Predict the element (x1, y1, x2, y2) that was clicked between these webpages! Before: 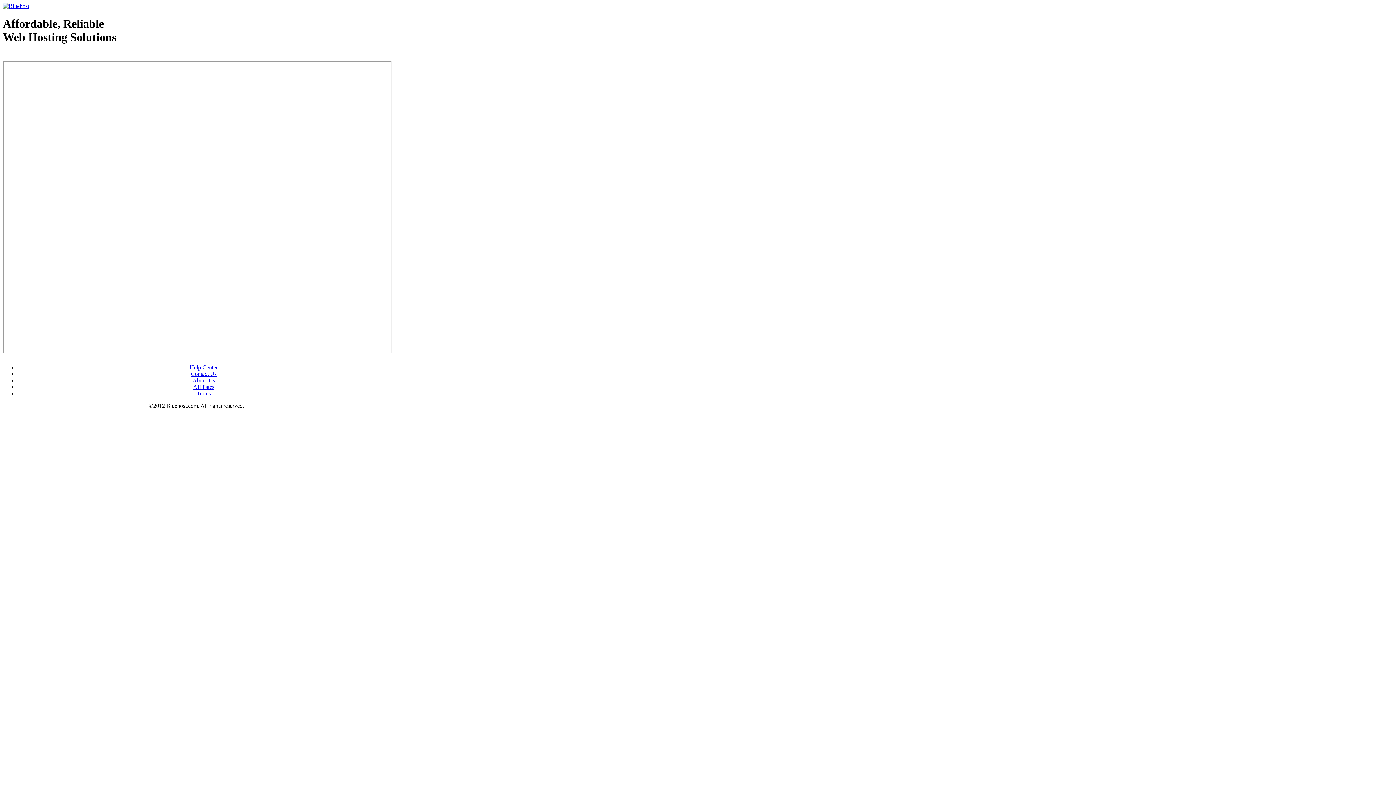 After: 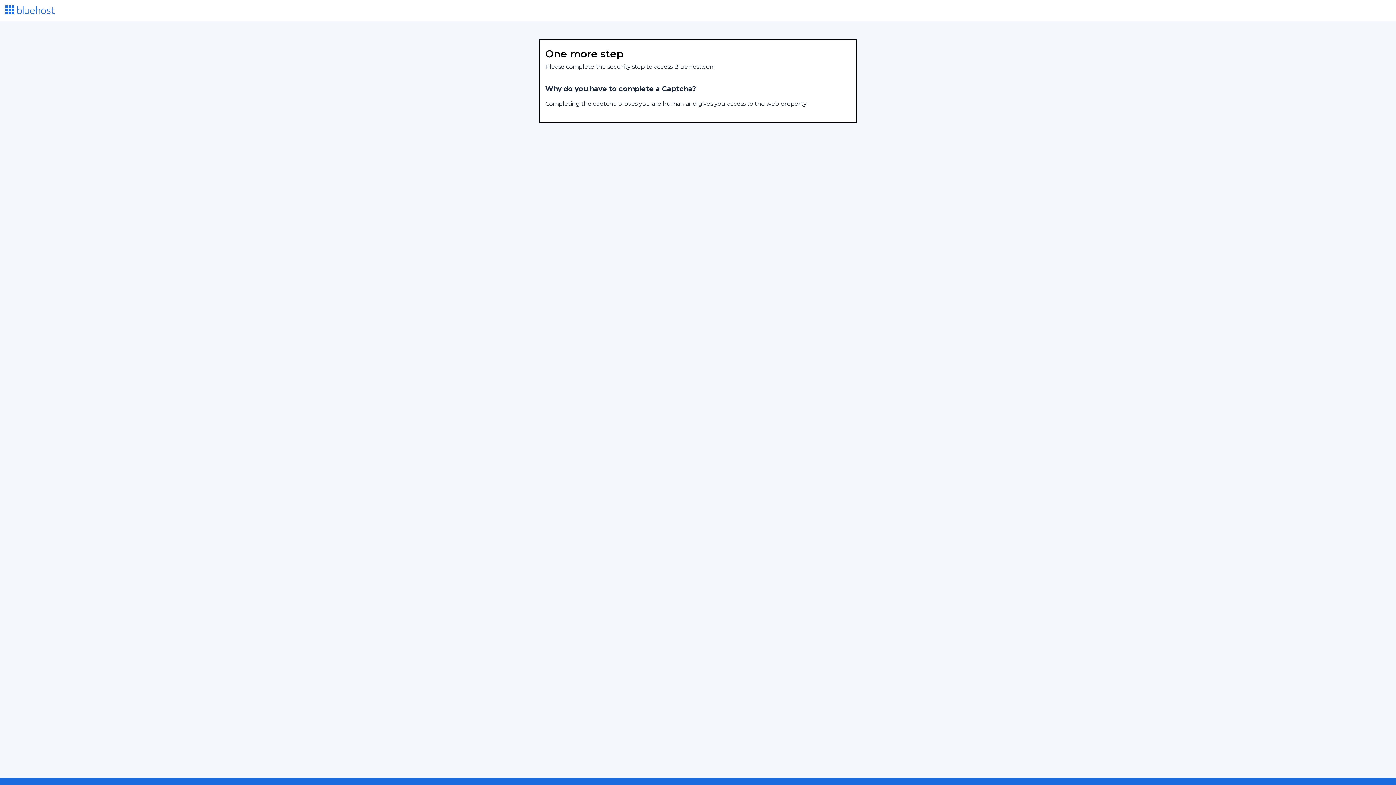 Action: bbox: (2, 2, 29, 9)